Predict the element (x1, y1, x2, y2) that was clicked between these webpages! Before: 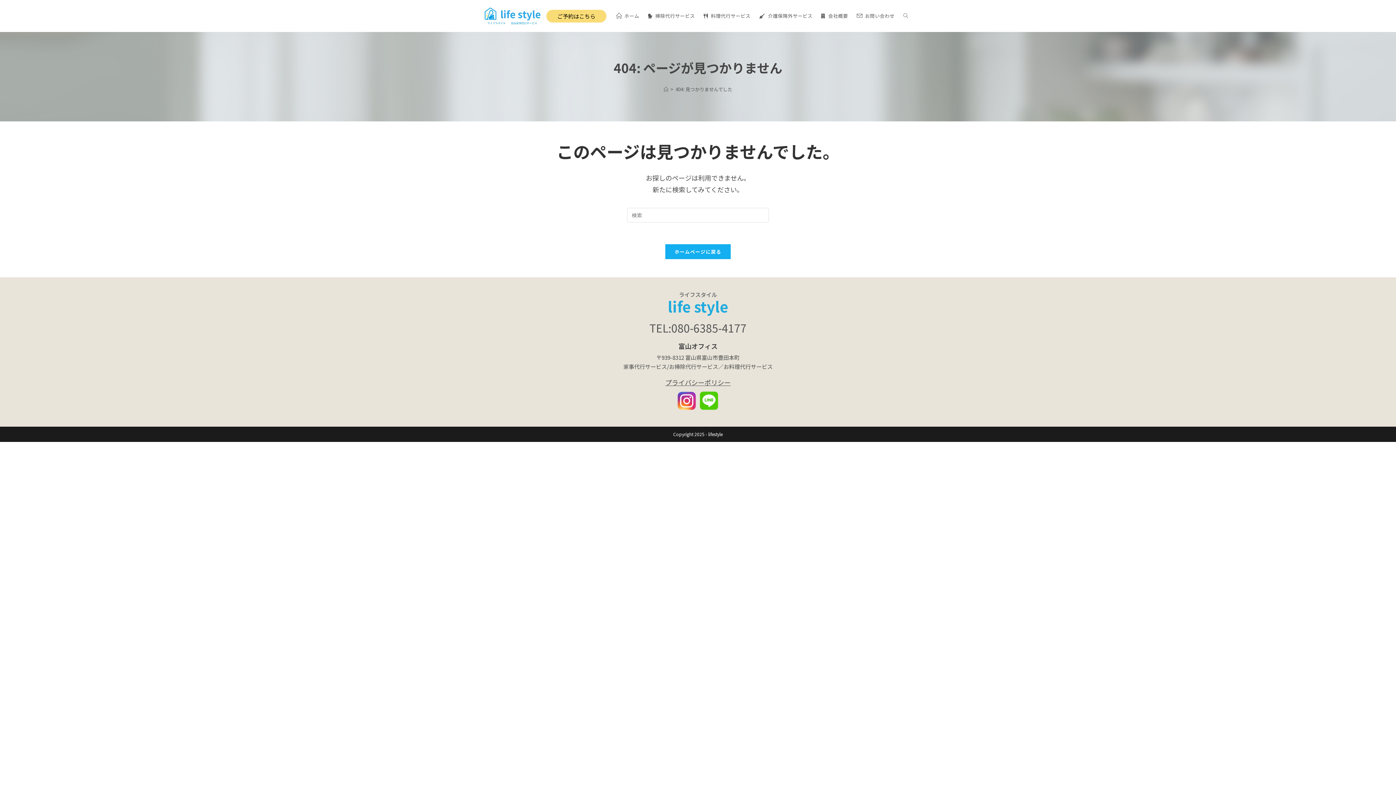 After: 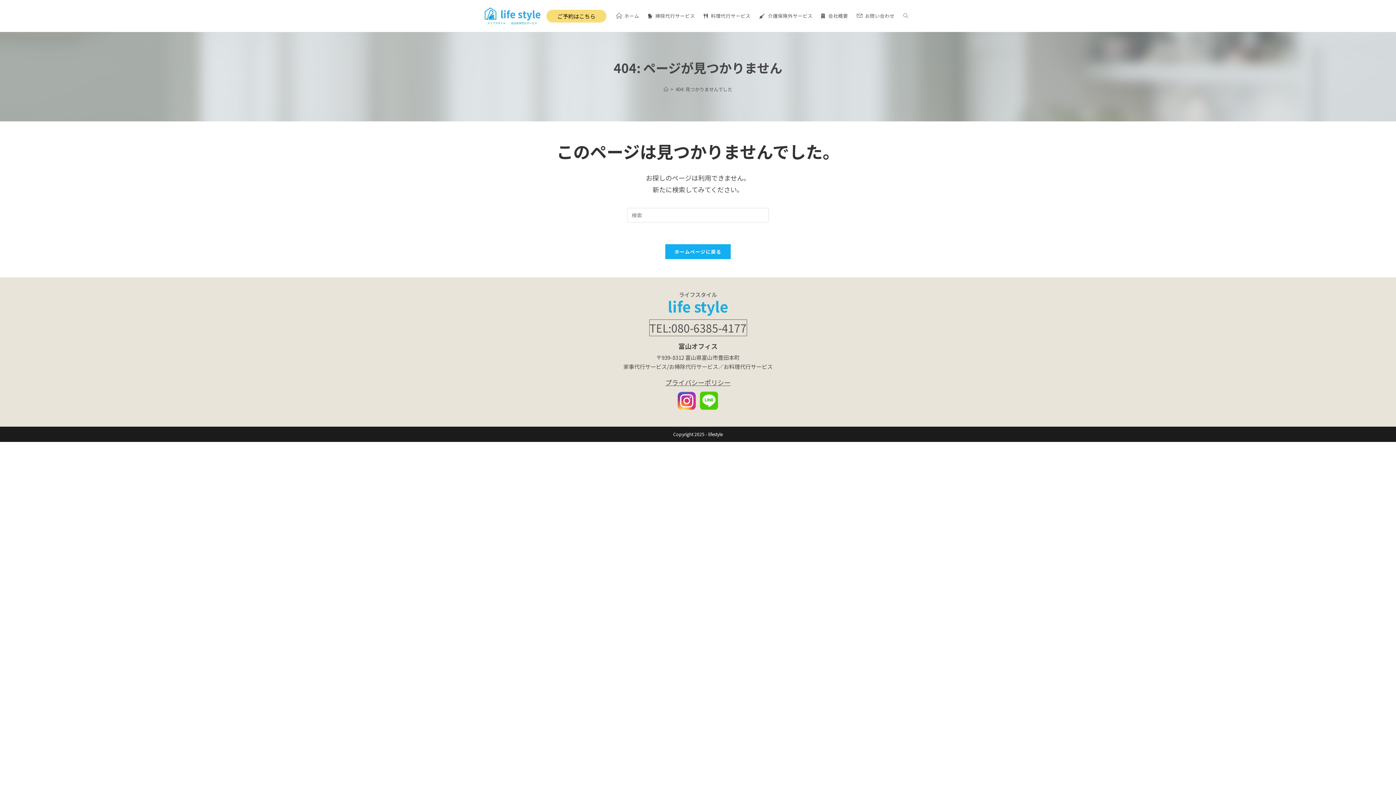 Action: label: TEL:080-6385-4177 bbox: (649, 320, 746, 336)